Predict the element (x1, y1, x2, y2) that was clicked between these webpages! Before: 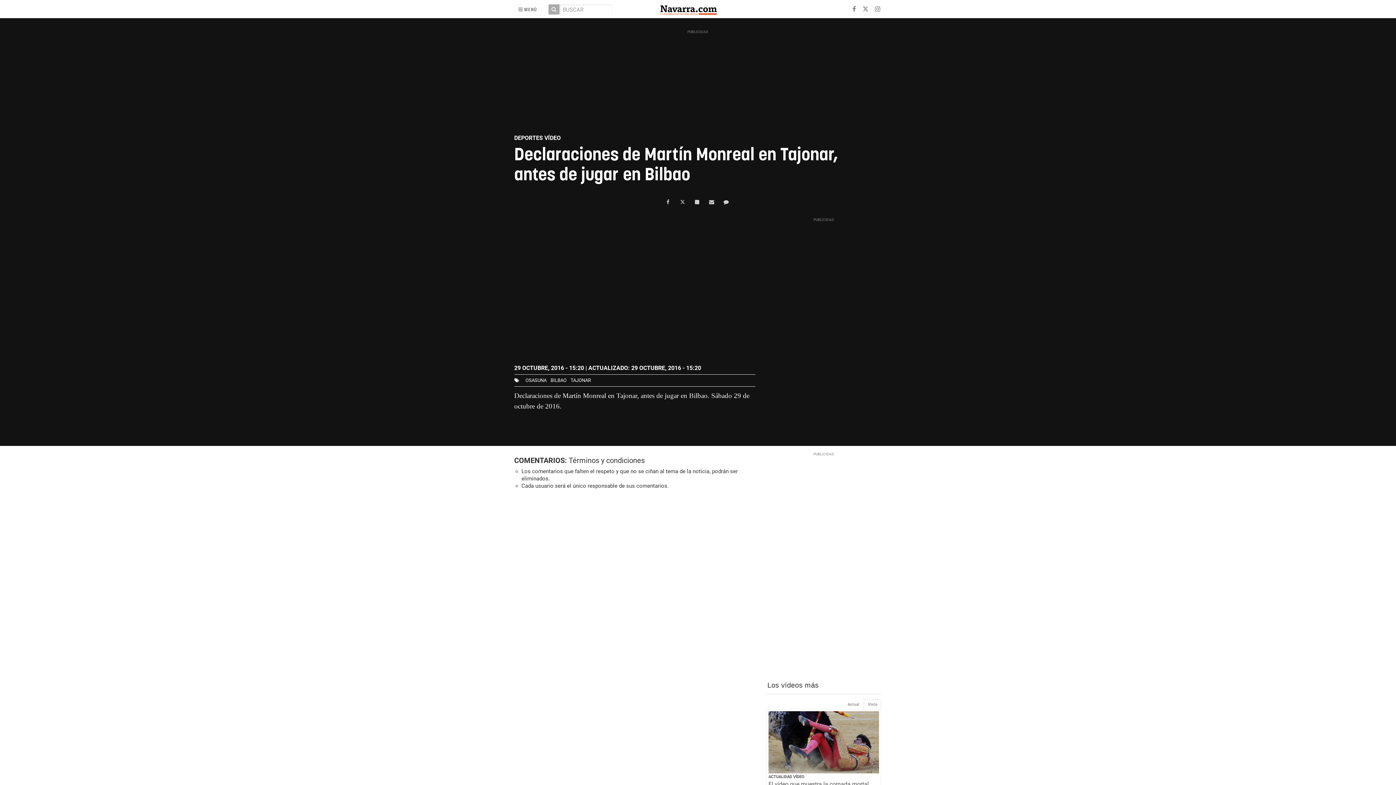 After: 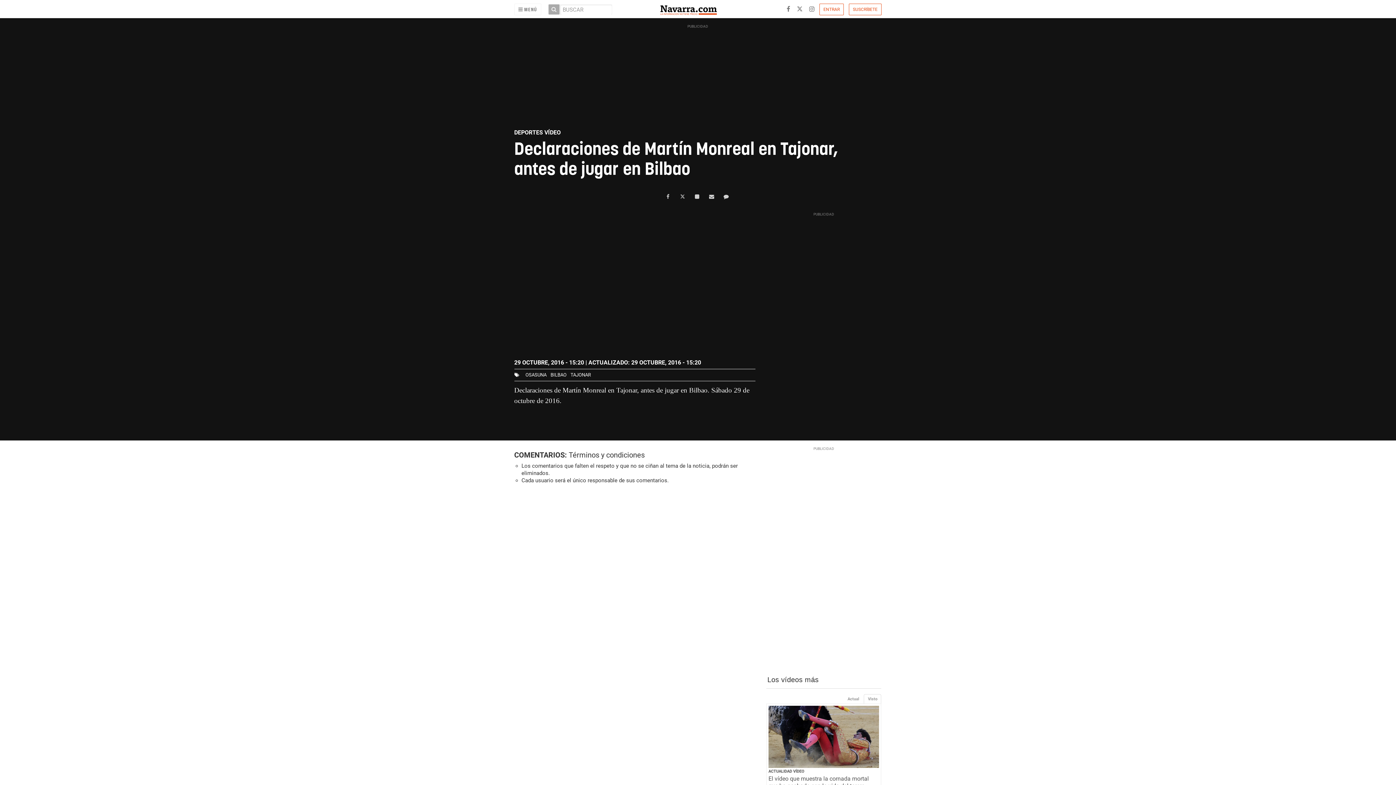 Action: label: Términos y condiciones bbox: (568, 456, 644, 465)